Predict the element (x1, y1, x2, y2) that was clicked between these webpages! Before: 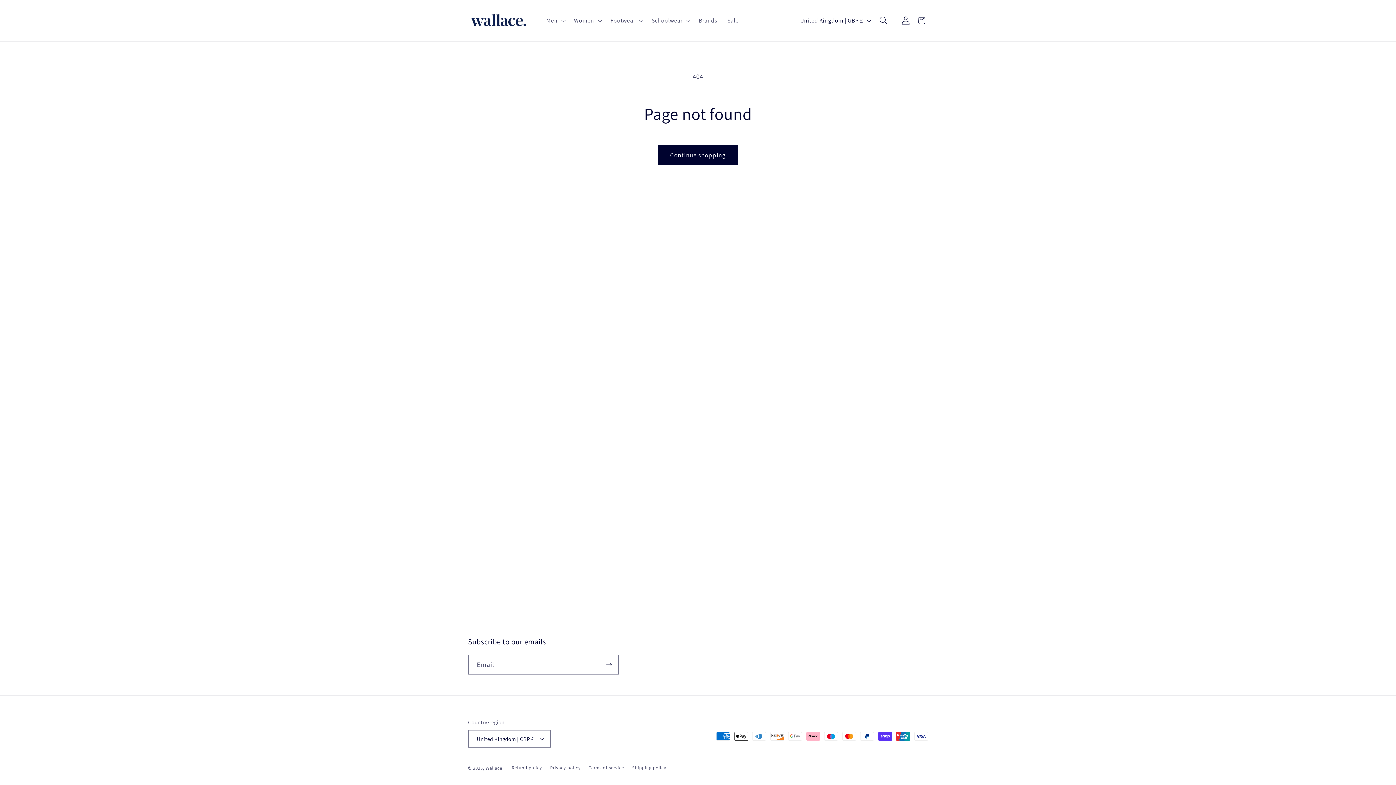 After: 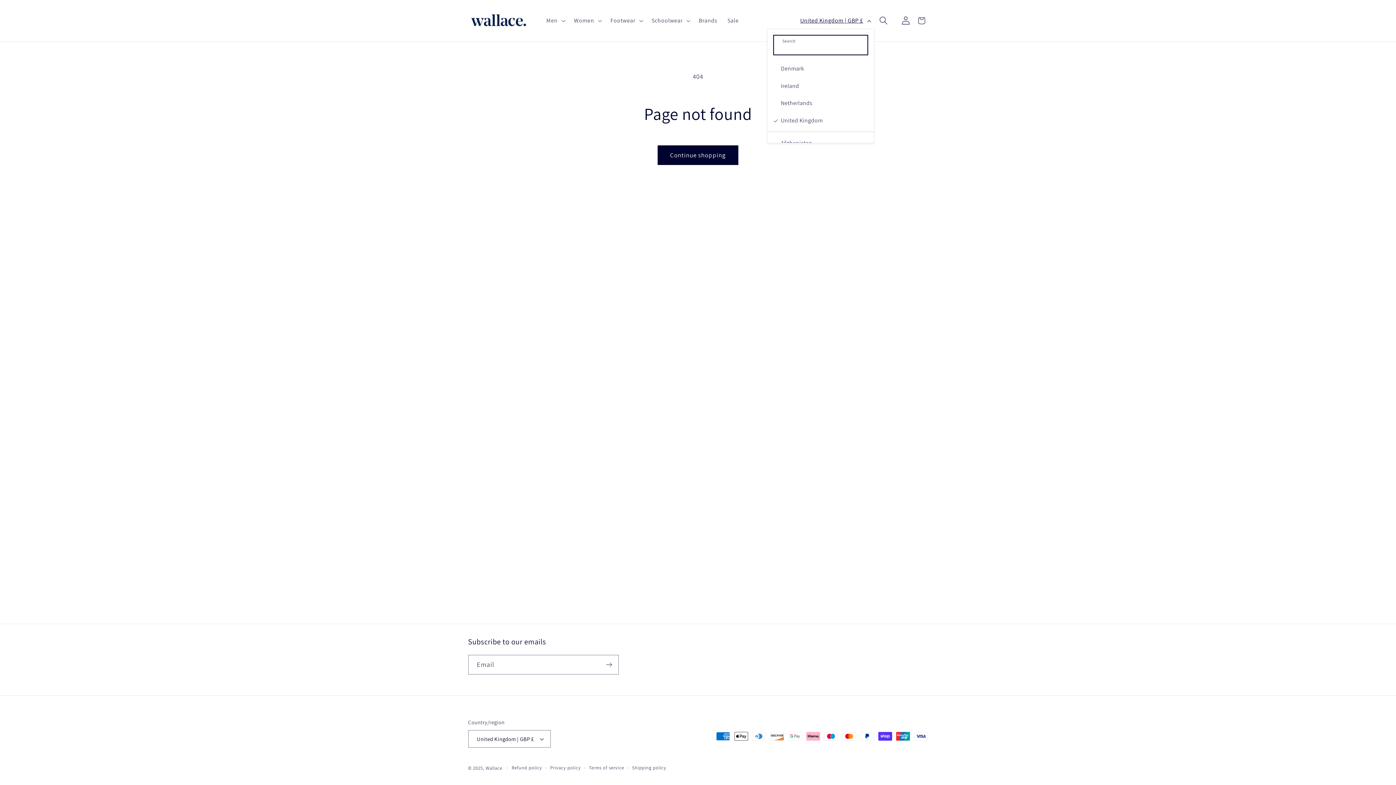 Action: bbox: (795, 12, 874, 28) label: United Kingdom | GBP £